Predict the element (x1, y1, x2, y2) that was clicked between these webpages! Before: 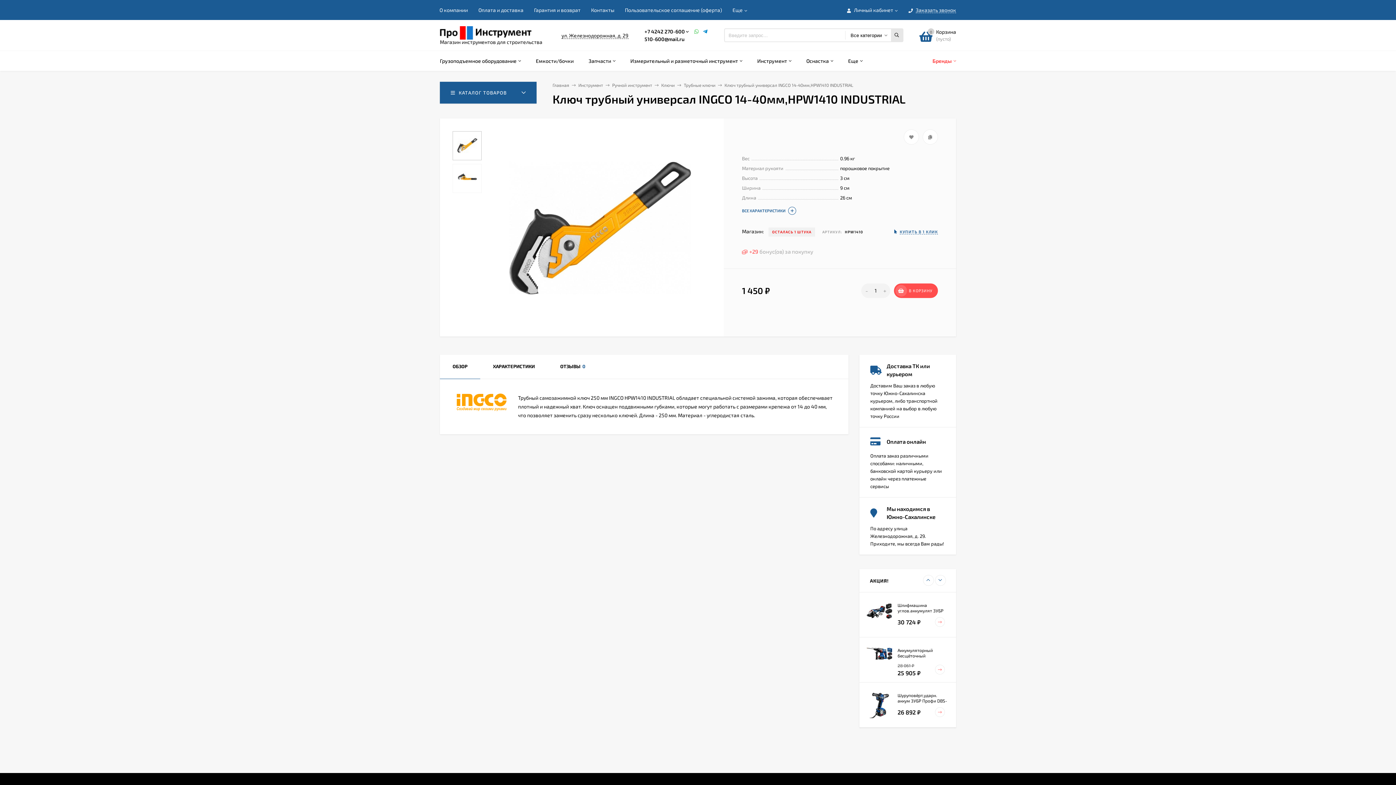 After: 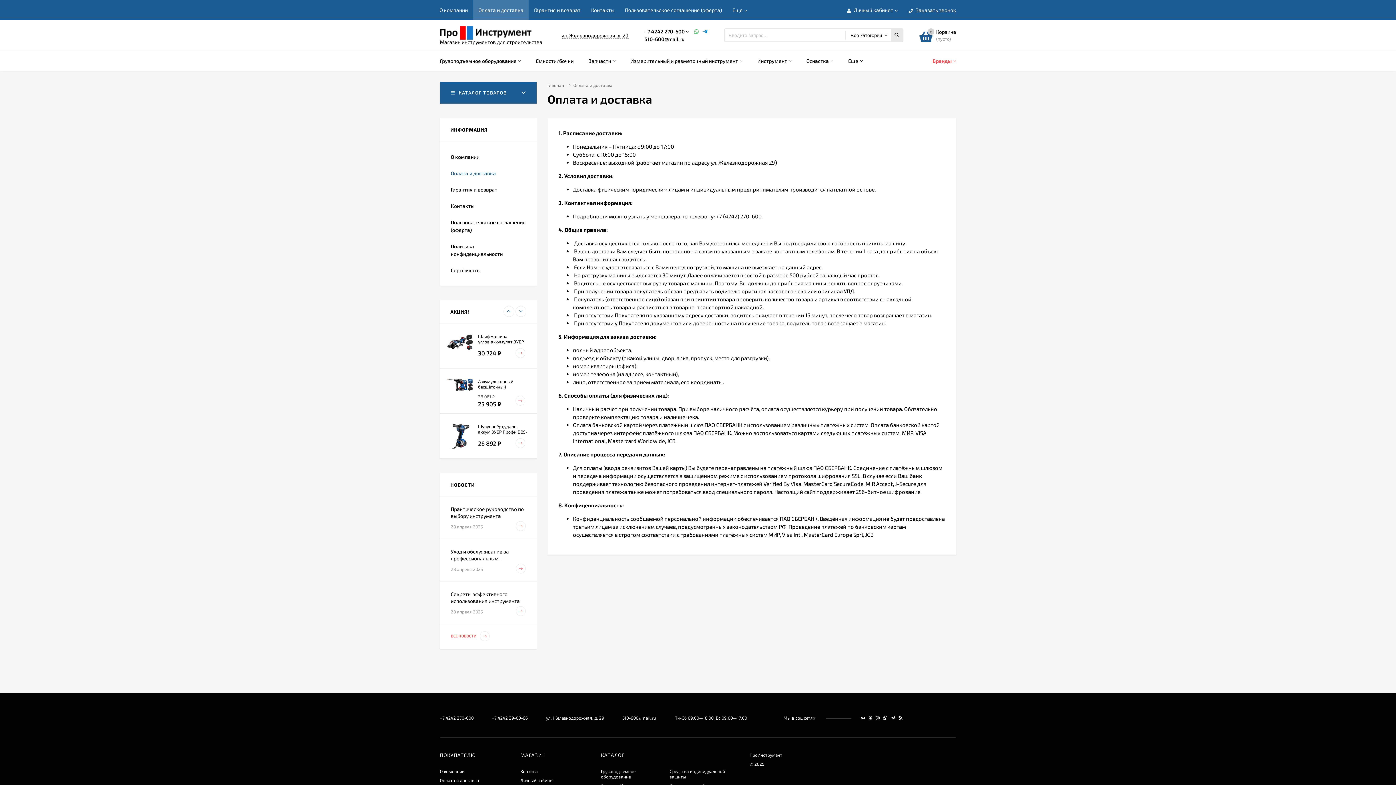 Action: bbox: (478, 0, 523, 20) label: Оплата и доставка